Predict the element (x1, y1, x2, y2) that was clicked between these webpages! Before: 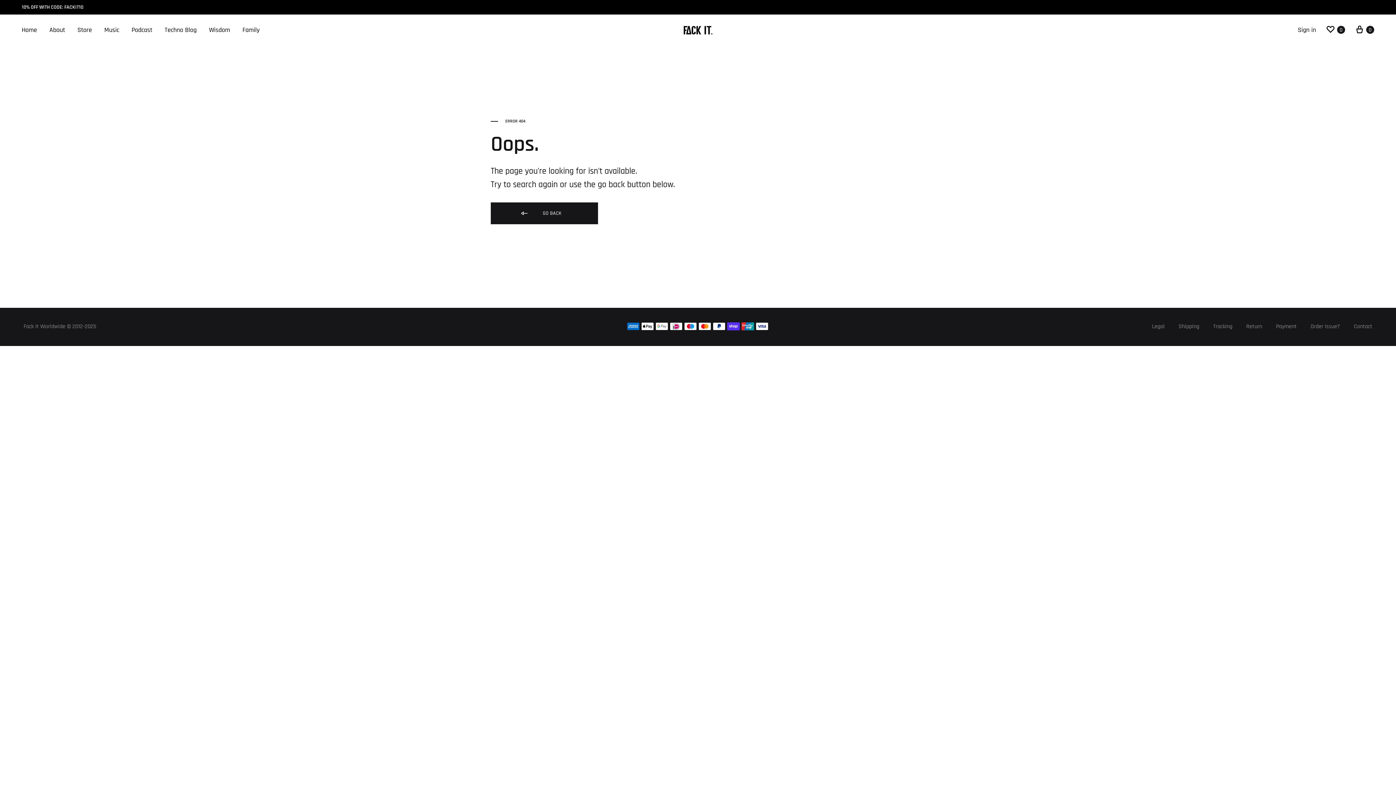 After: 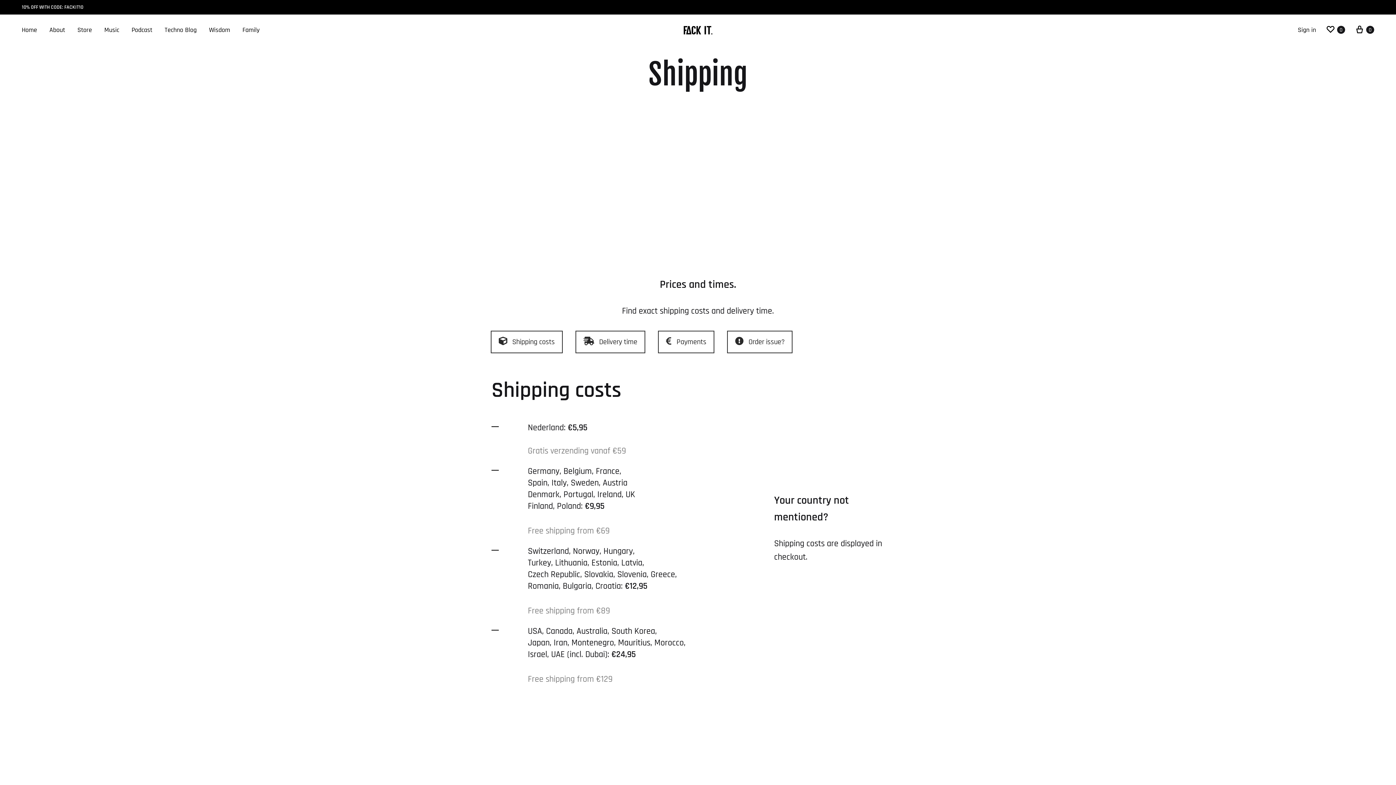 Action: bbox: (1178, 322, 1199, 331) label: Shipping